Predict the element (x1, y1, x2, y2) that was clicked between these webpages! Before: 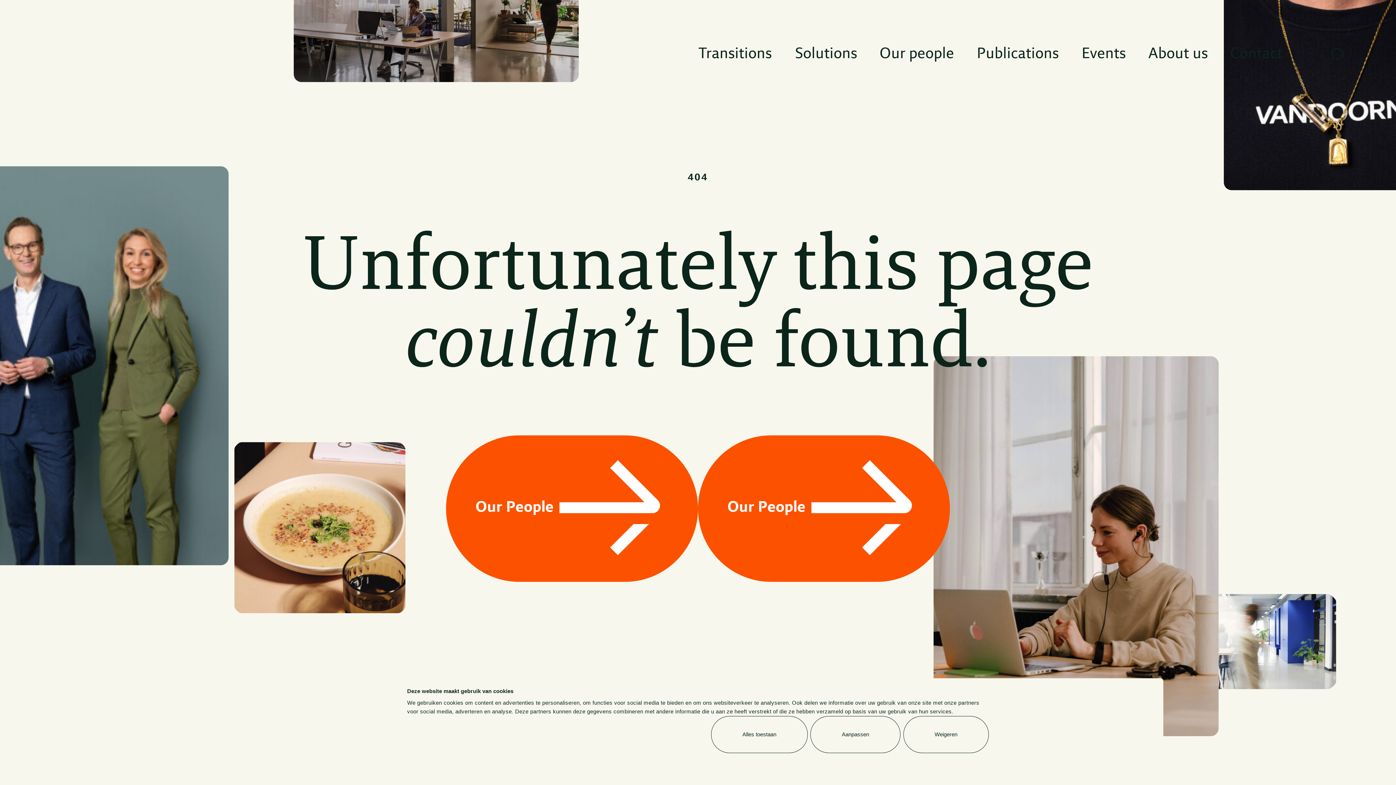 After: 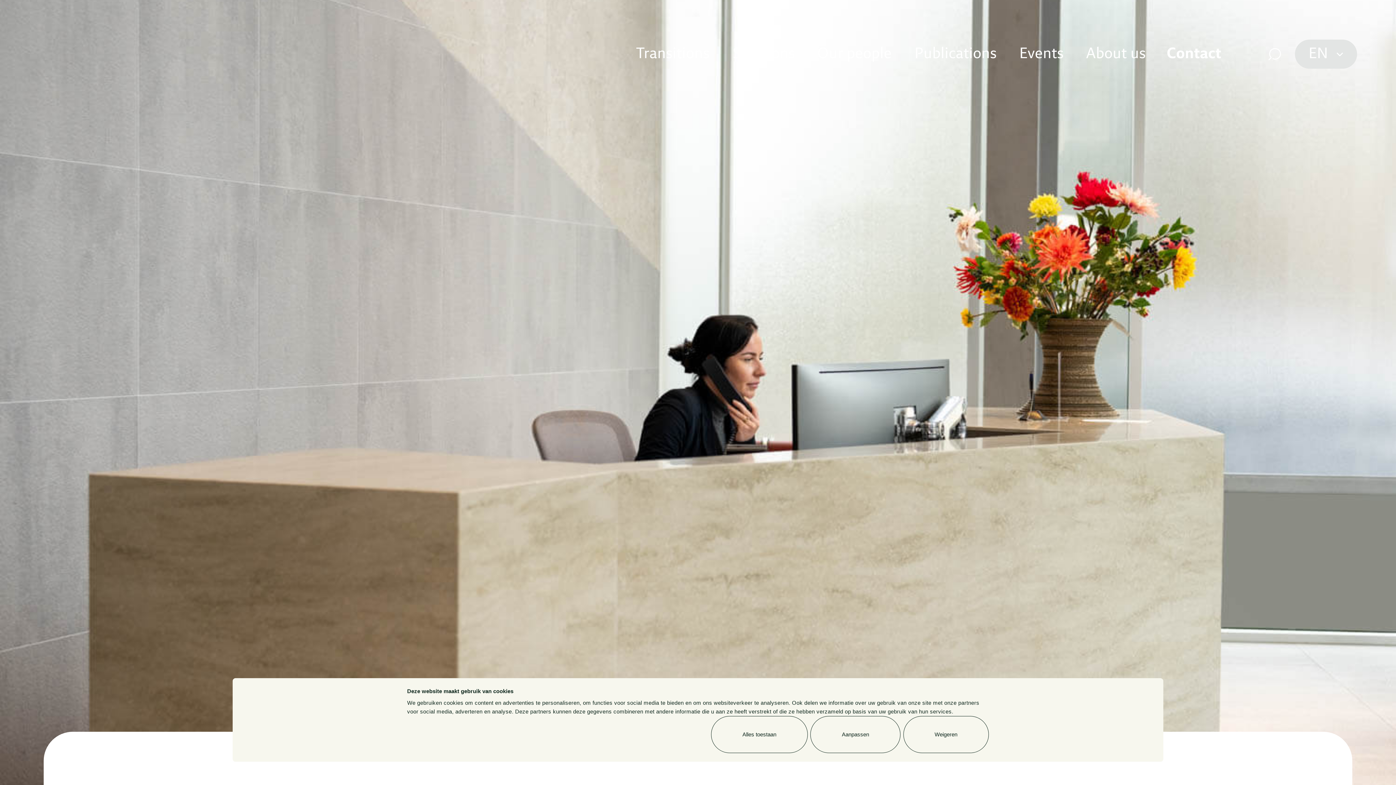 Action: label: Contact bbox: (1229, 42, 1283, 65)